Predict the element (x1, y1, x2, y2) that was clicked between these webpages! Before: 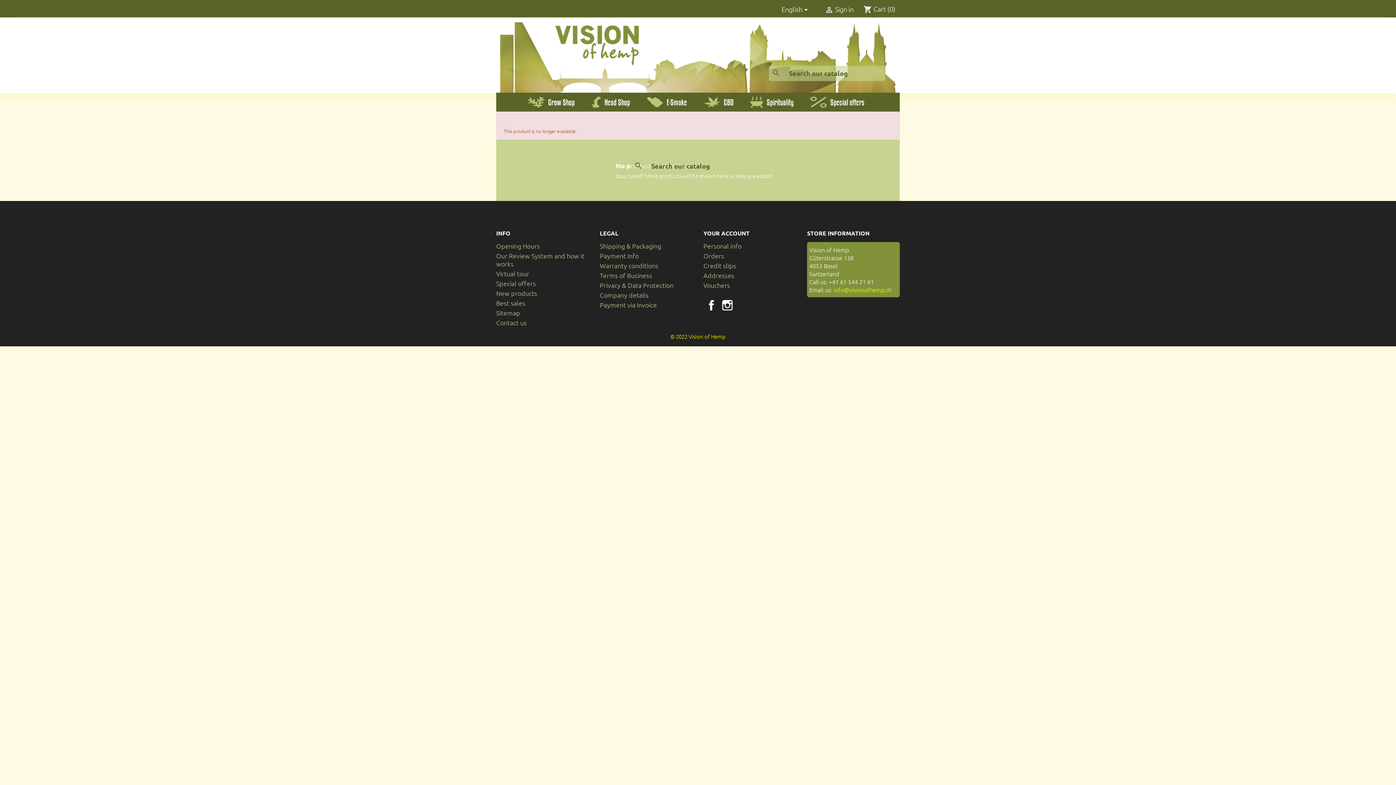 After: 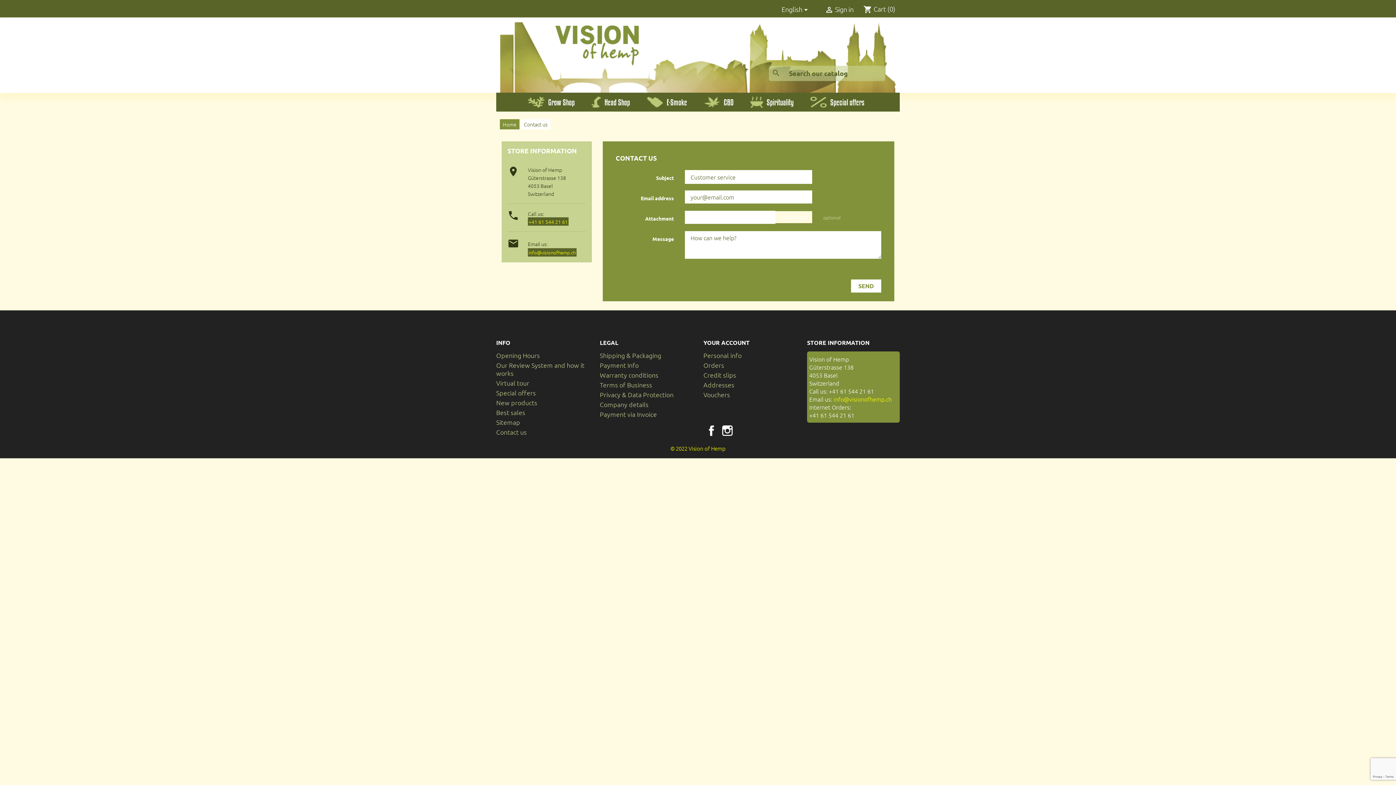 Action: label: Contact us bbox: (496, 318, 526, 326)